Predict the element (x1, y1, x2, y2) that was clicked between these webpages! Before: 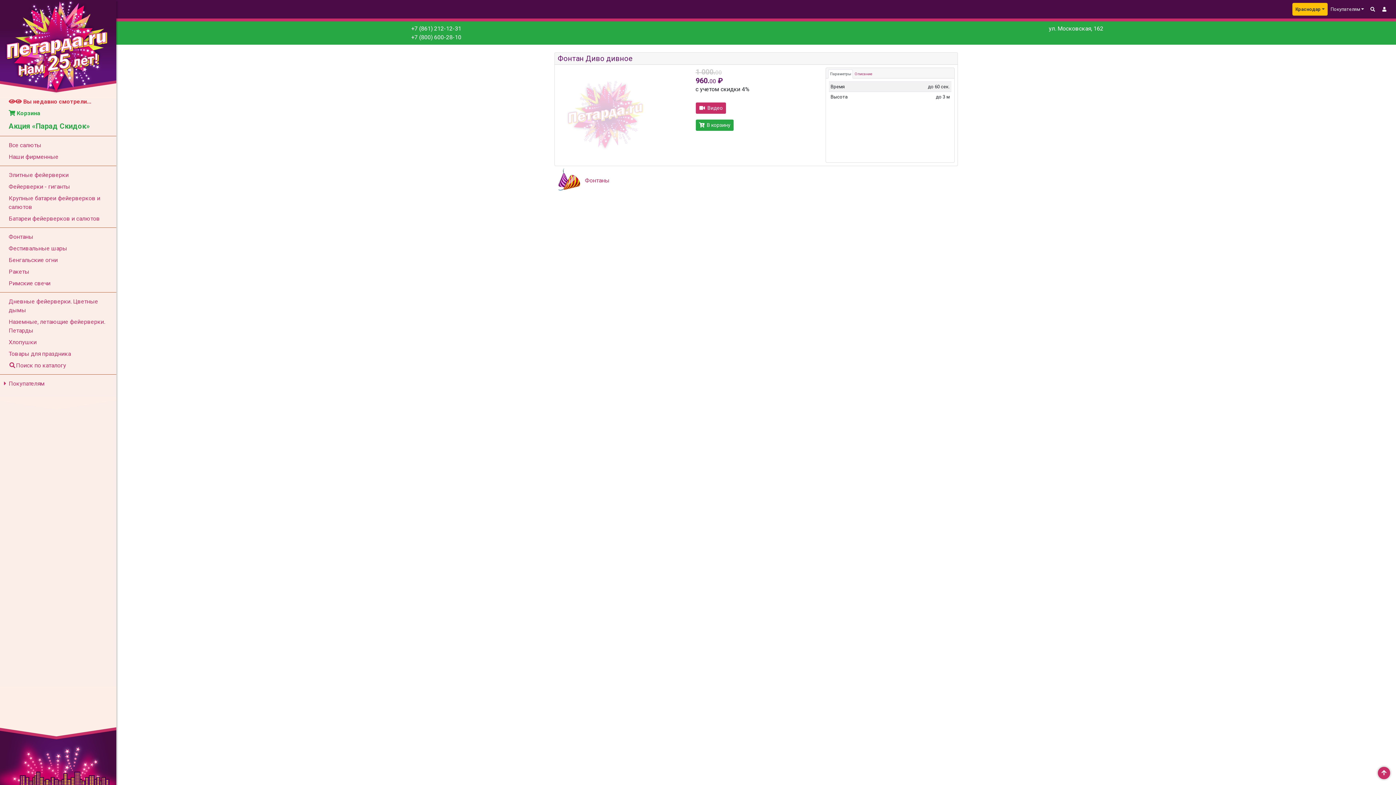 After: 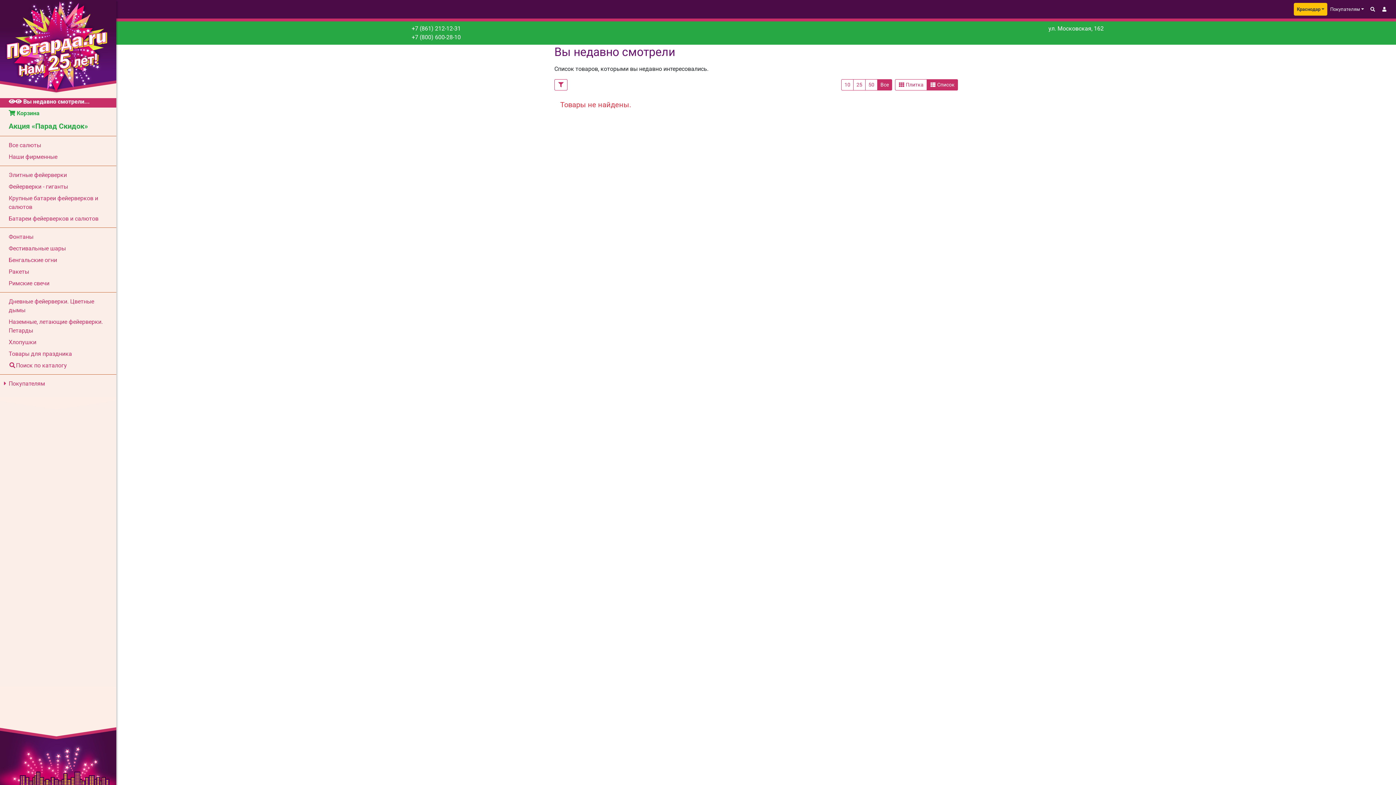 Action: label:  Вы недавно смотрели... bbox: (0, 96, 116, 107)